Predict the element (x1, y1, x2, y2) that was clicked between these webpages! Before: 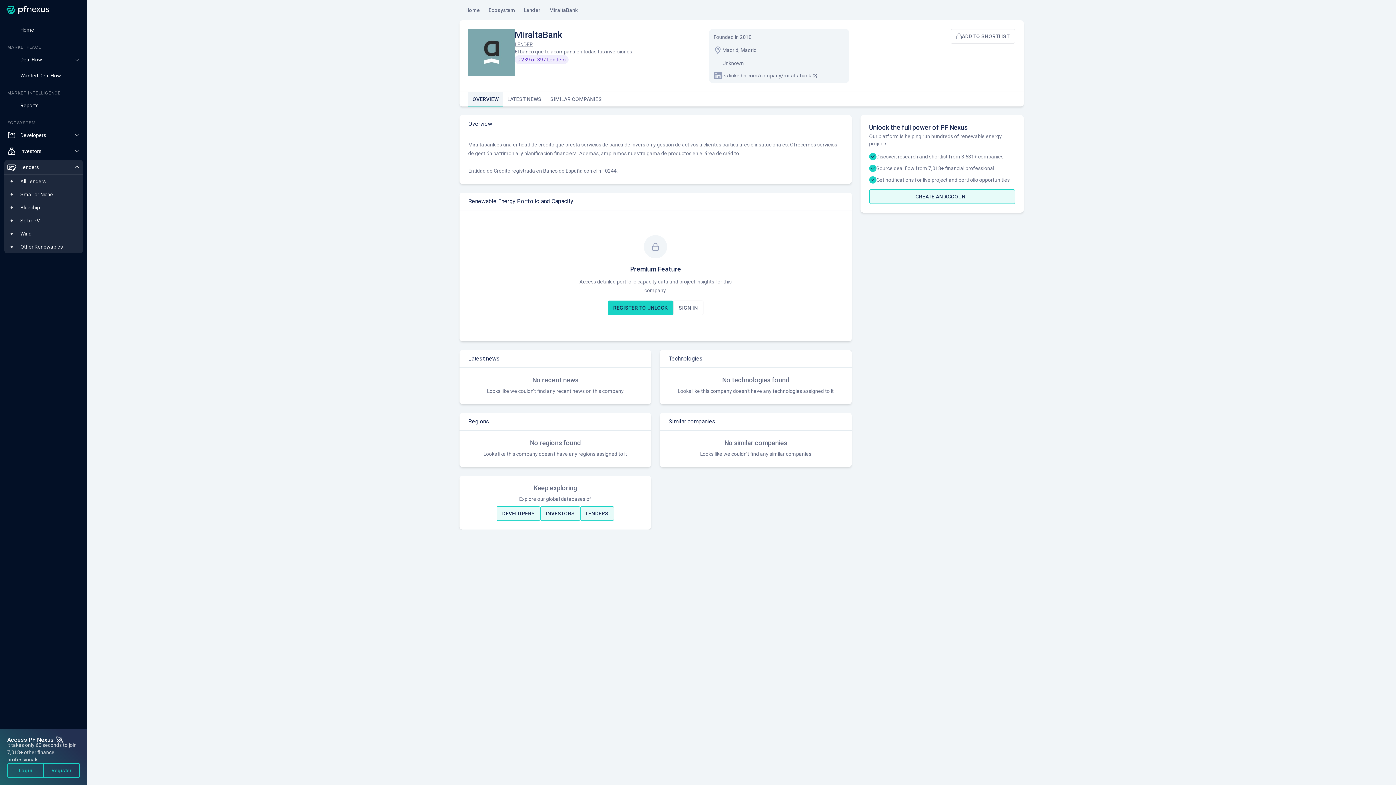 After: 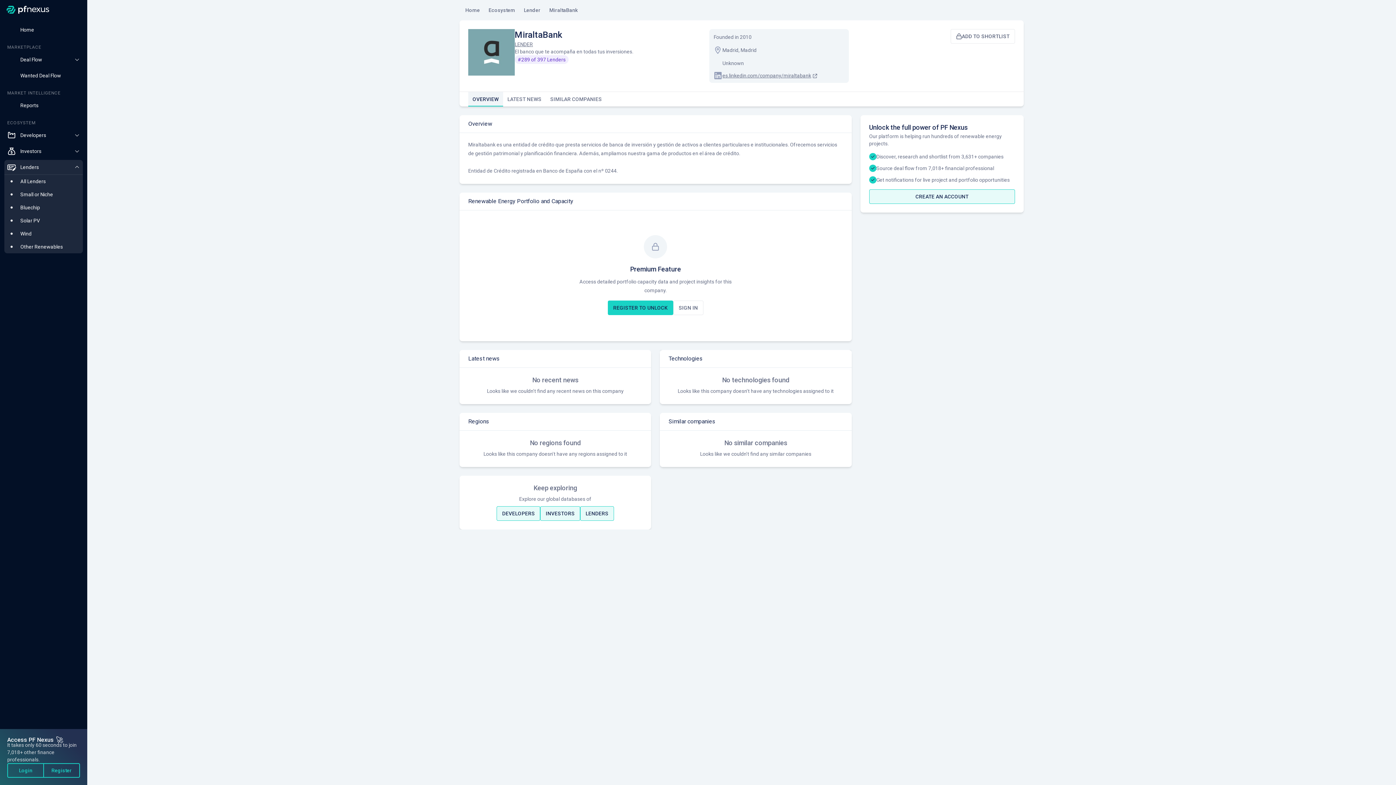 Action: label: ADD TO SHORTLIST bbox: (950, 29, 1015, 43)